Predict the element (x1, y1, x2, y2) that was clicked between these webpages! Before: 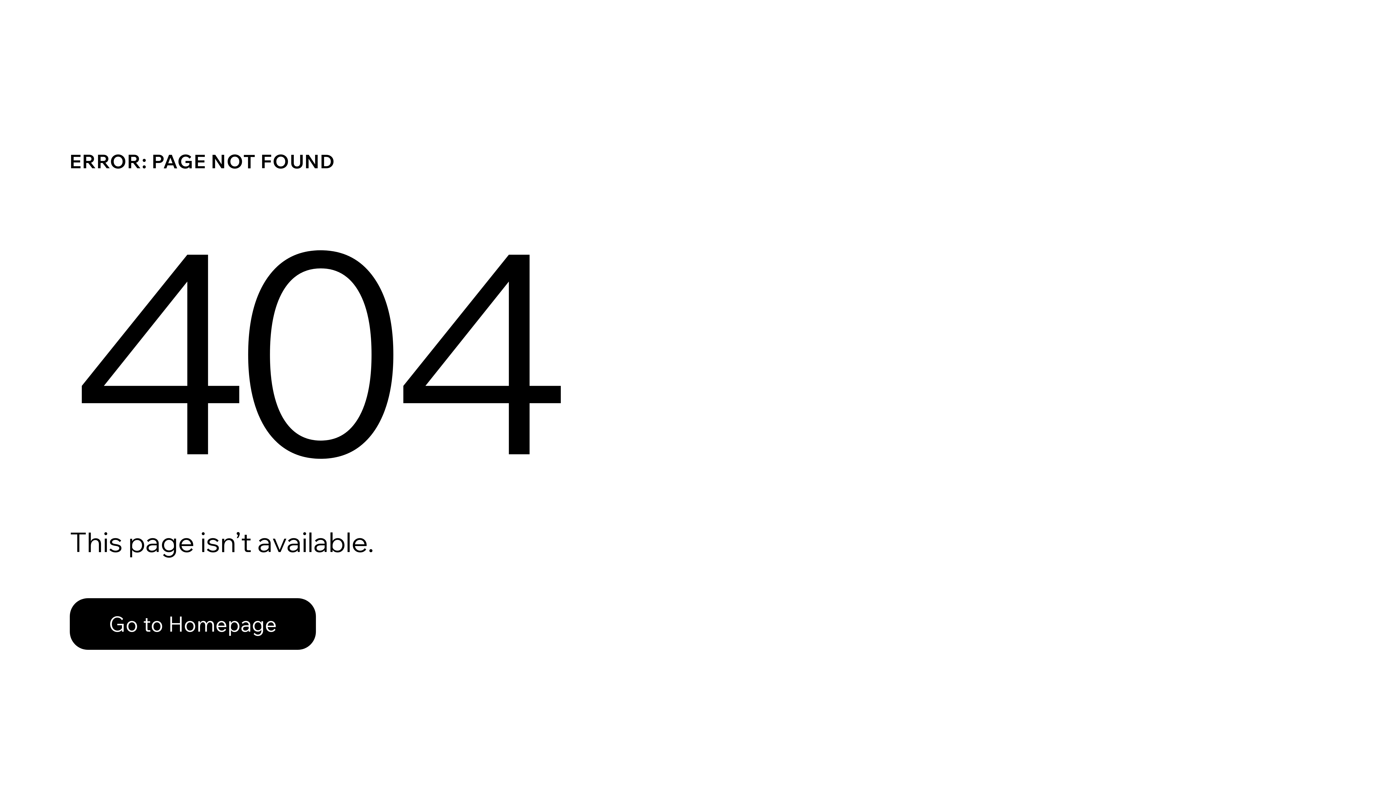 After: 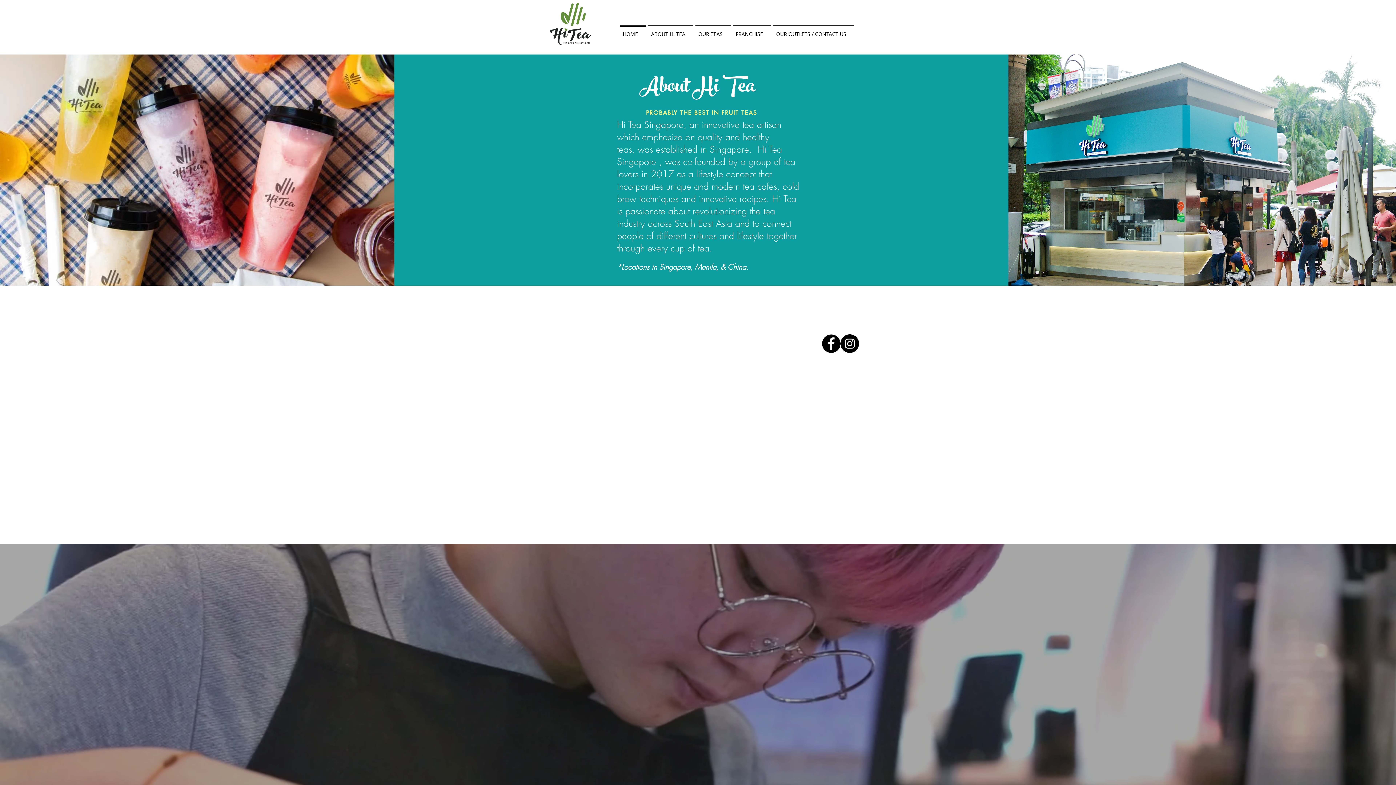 Action: bbox: (69, 582, 768, 659) label: Go to Homepage